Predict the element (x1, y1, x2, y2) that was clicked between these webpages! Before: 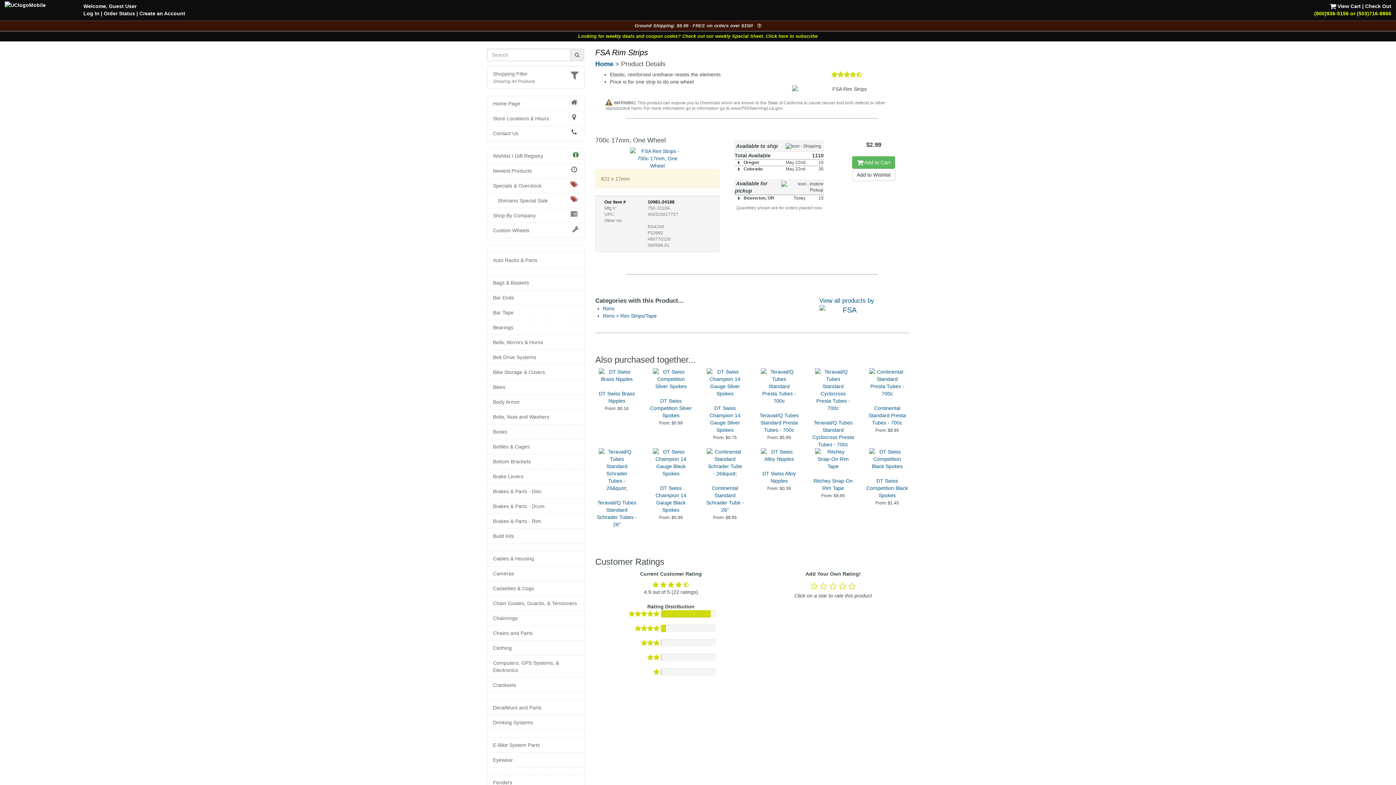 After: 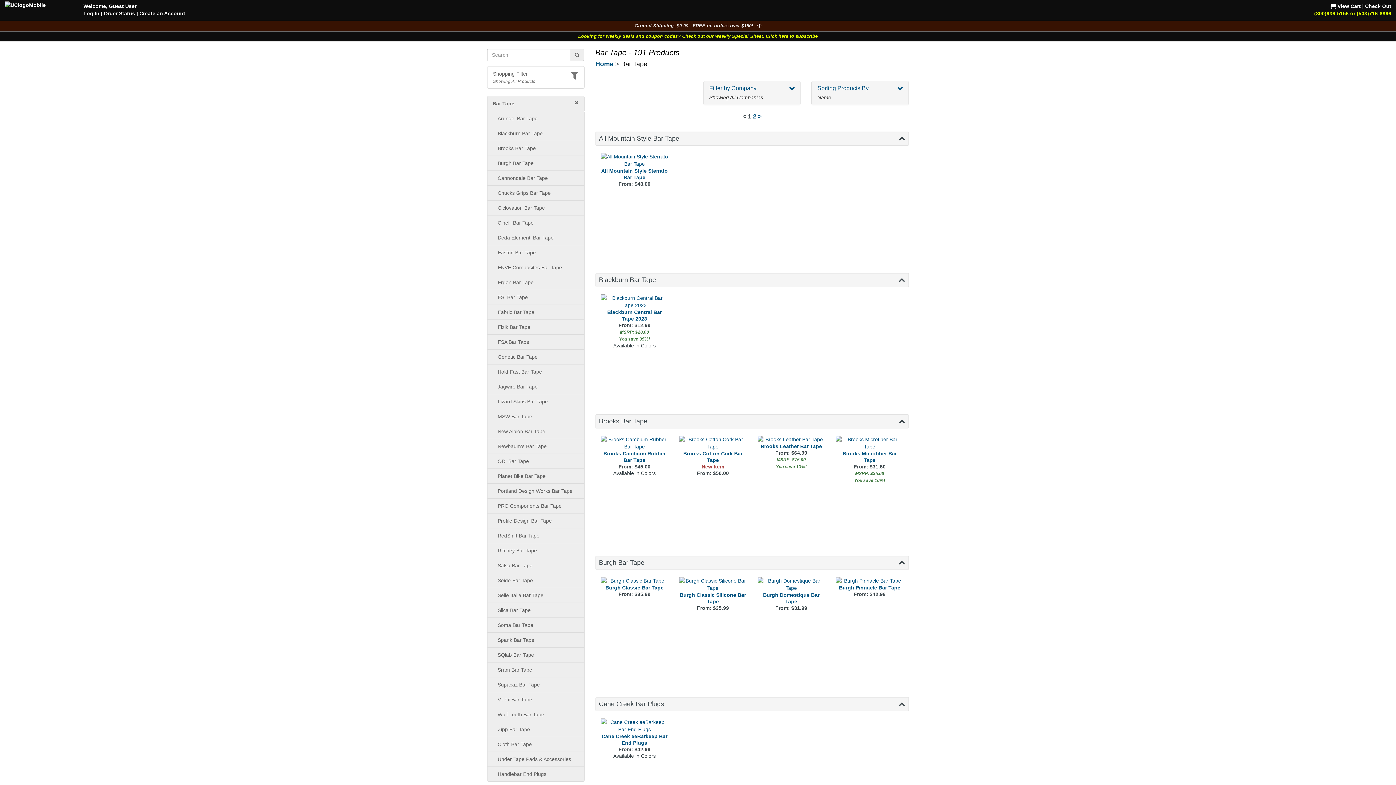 Action: label: Bar Tape bbox: (493, 309, 578, 316)